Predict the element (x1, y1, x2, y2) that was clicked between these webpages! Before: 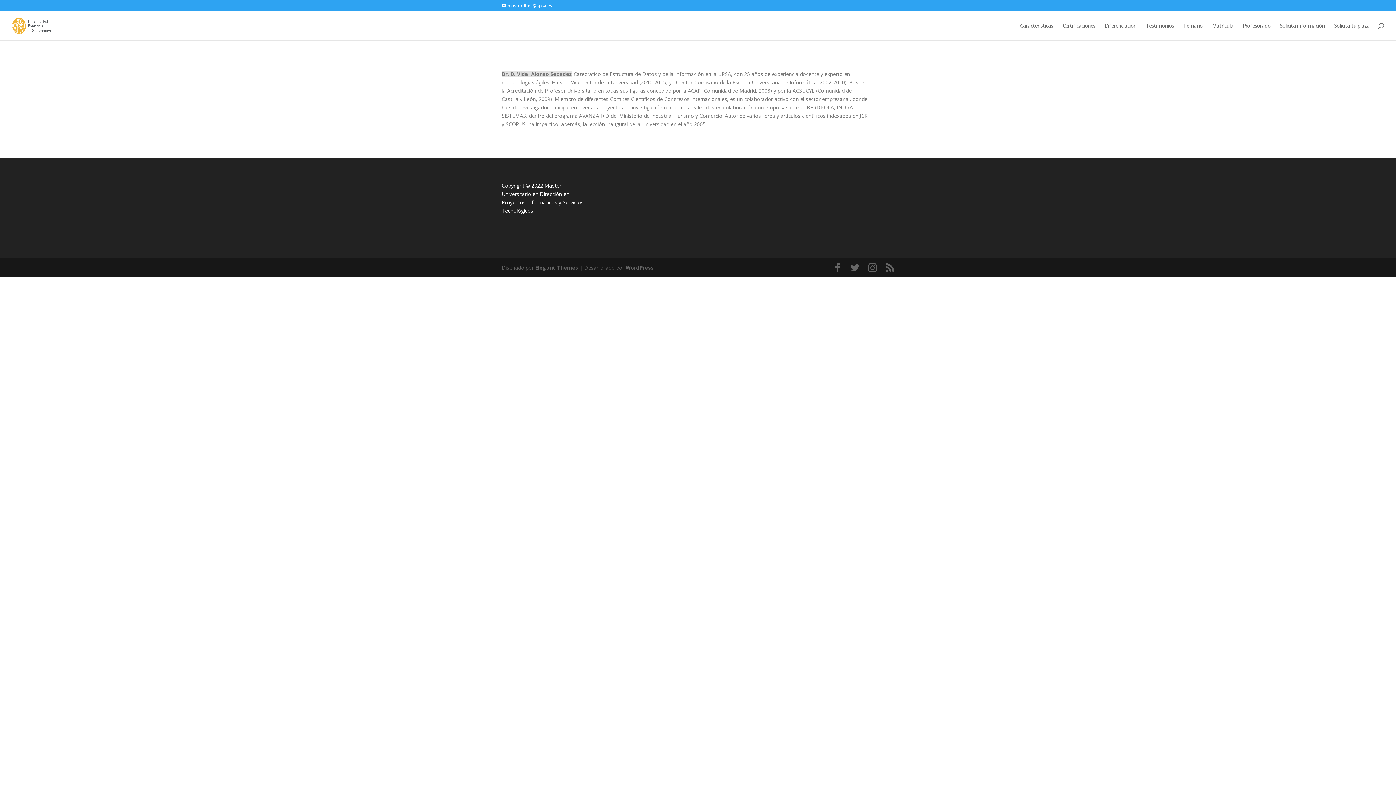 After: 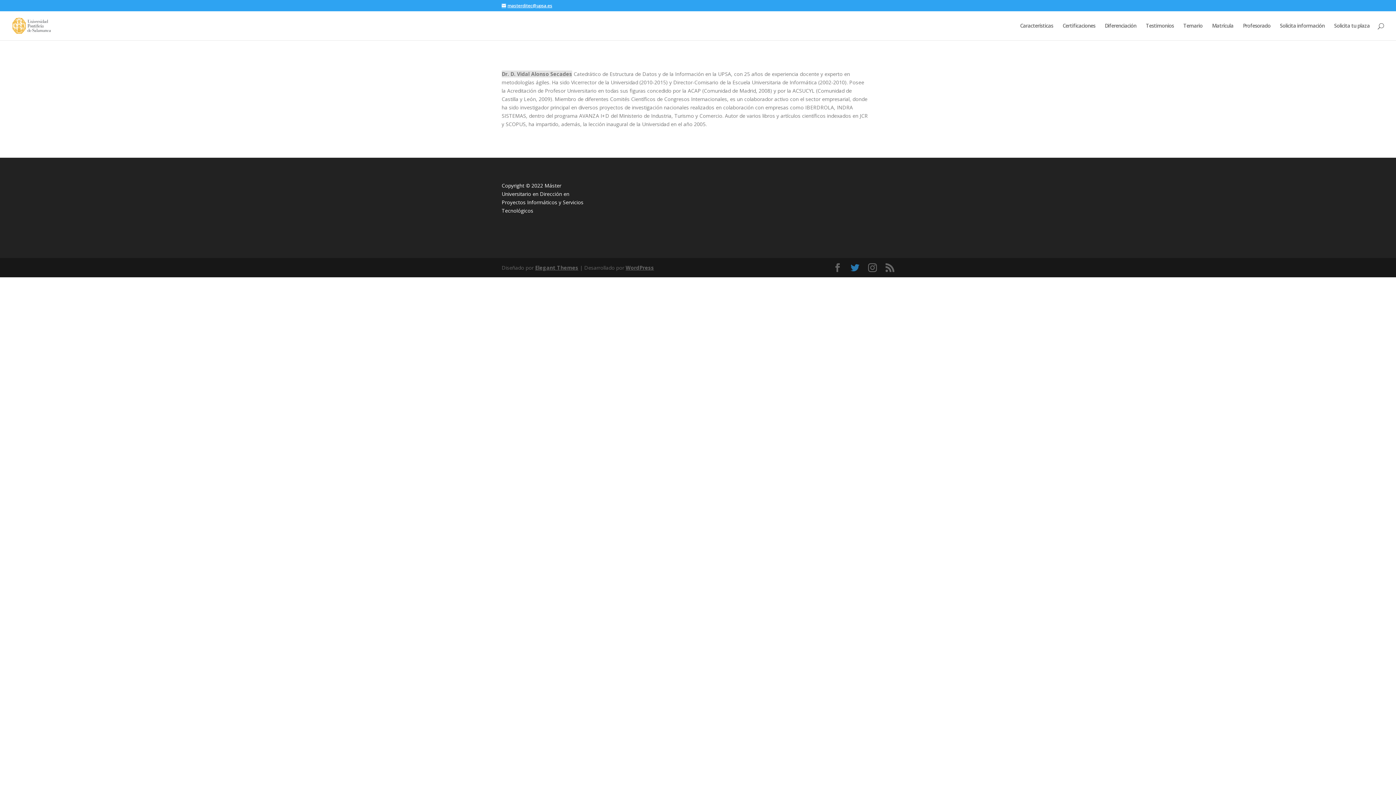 Action: bbox: (850, 263, 859, 272)